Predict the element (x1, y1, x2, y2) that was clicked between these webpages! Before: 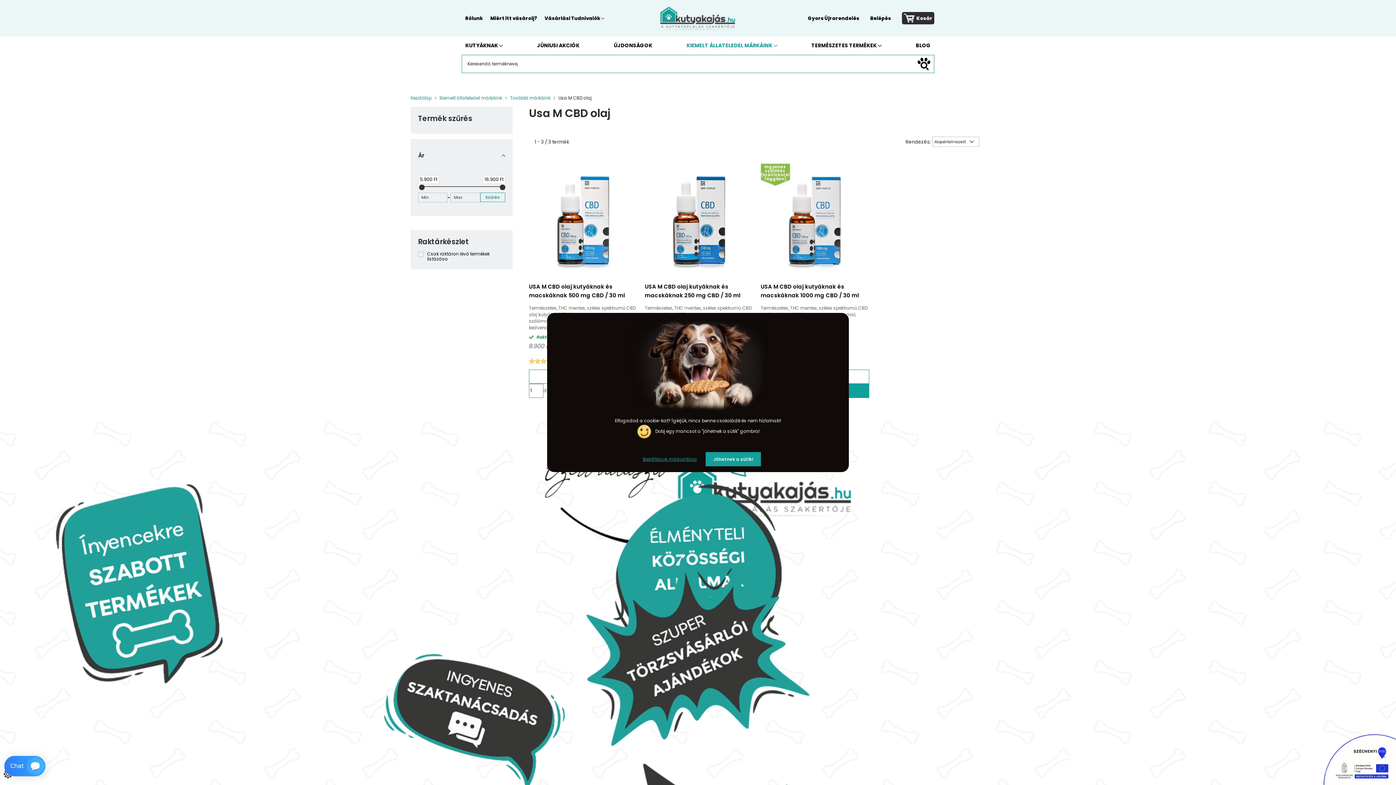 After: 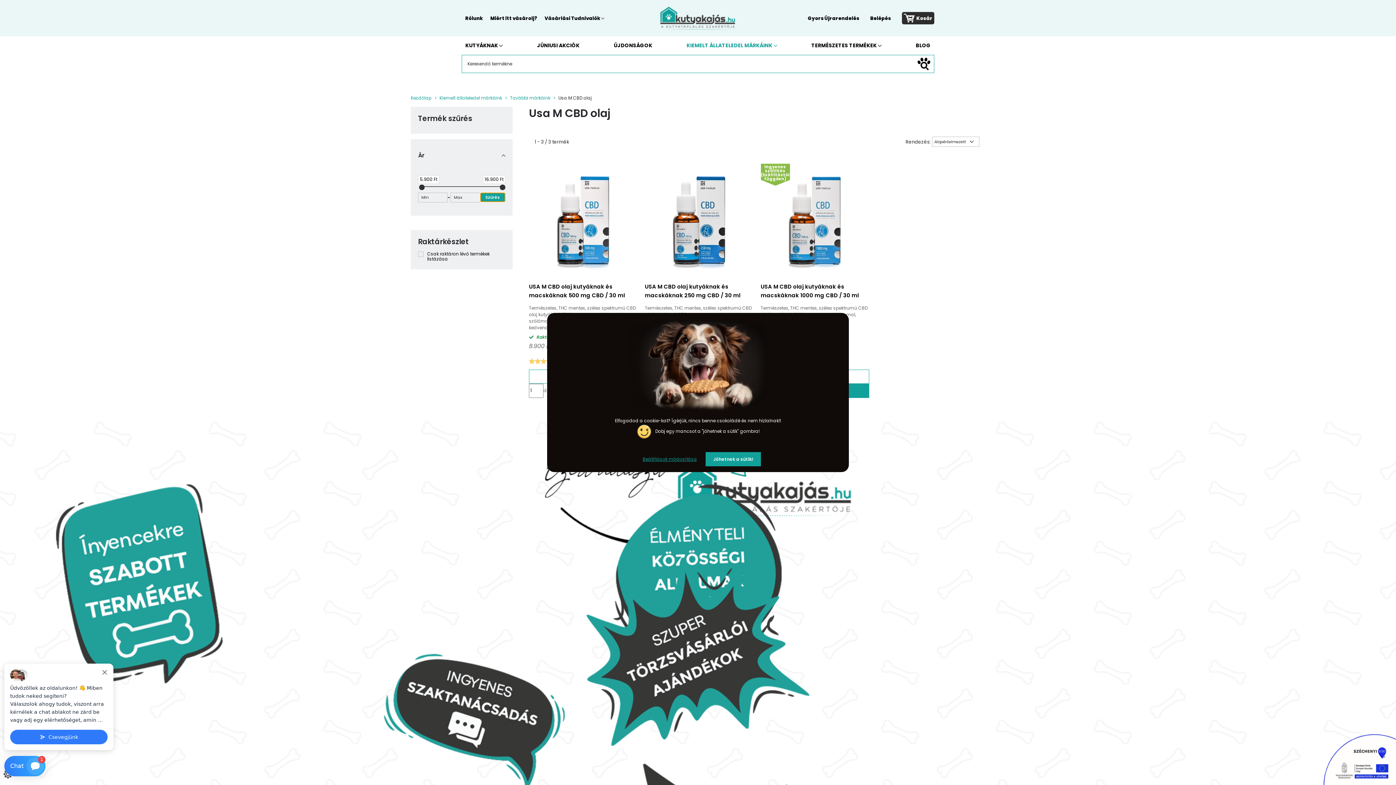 Action: label: Szűrés bbox: (480, 192, 505, 202)